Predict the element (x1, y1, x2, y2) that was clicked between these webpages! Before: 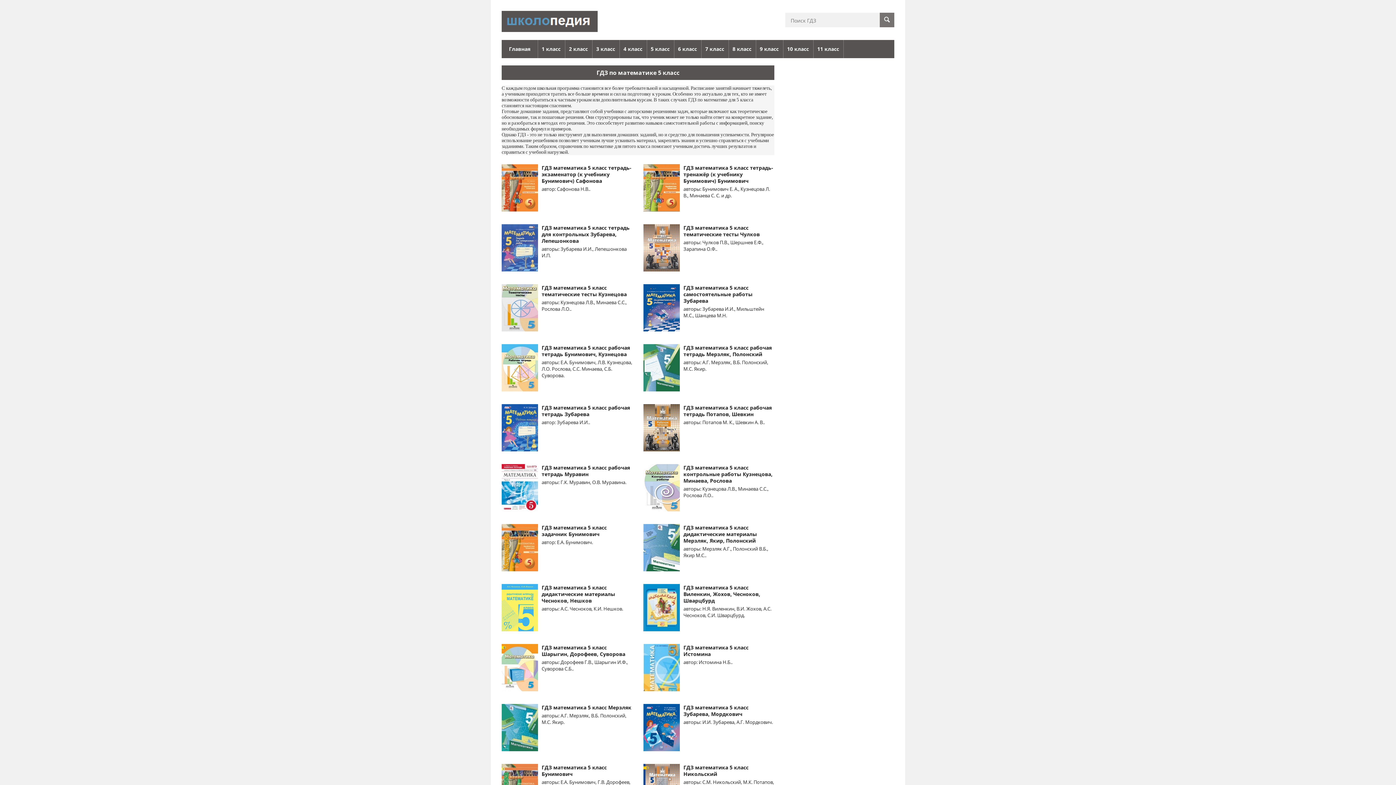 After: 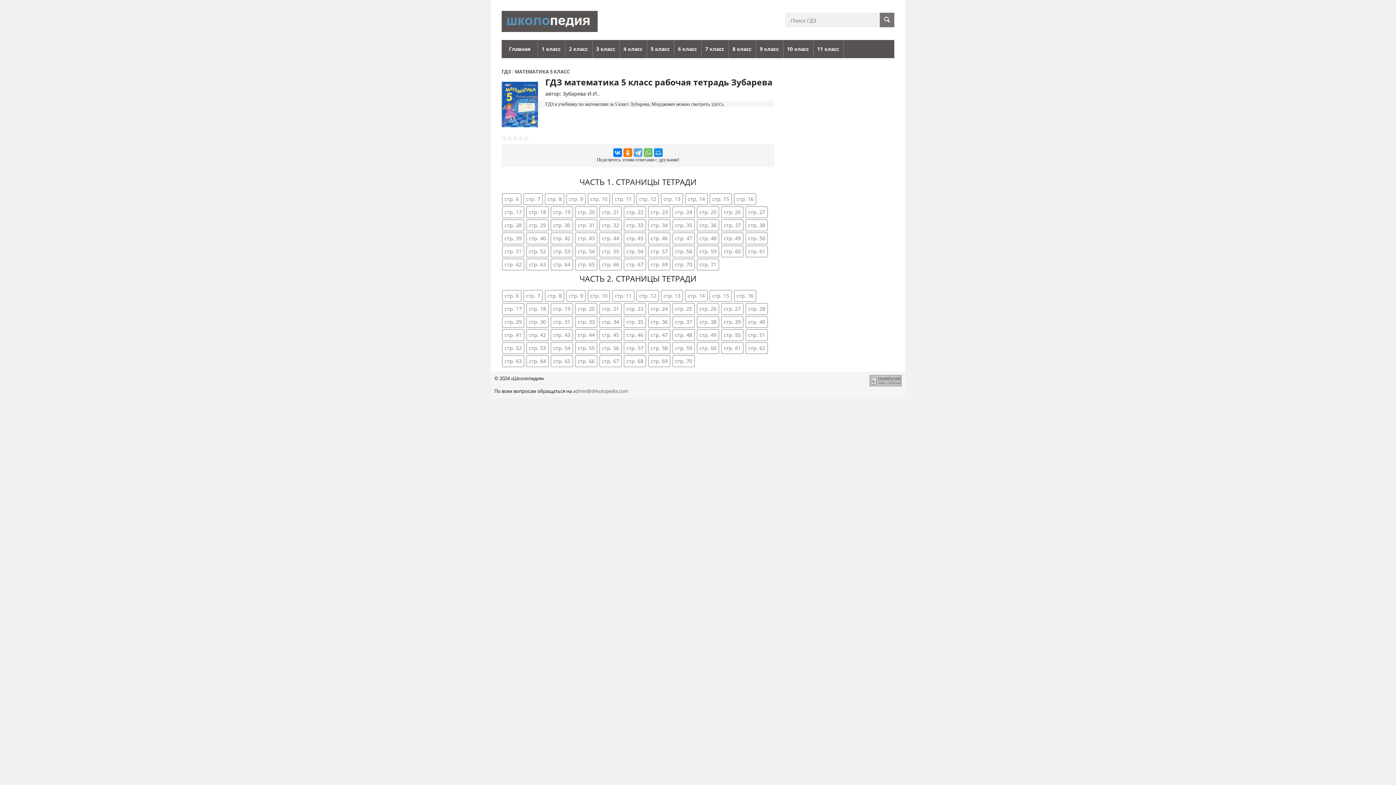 Action: bbox: (541, 404, 630, 417) label: ГДЗ математика 5 класс рабочая тетрадь Зубарева